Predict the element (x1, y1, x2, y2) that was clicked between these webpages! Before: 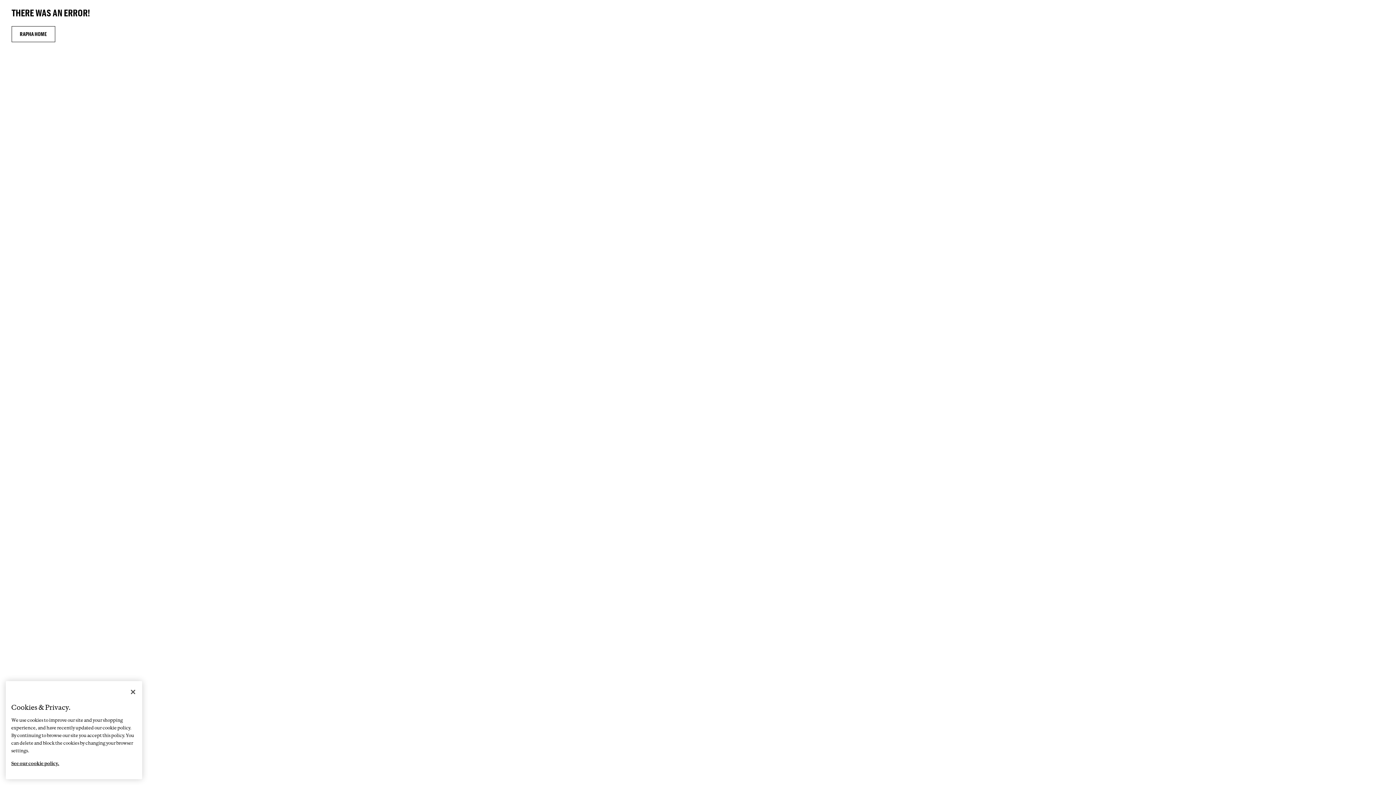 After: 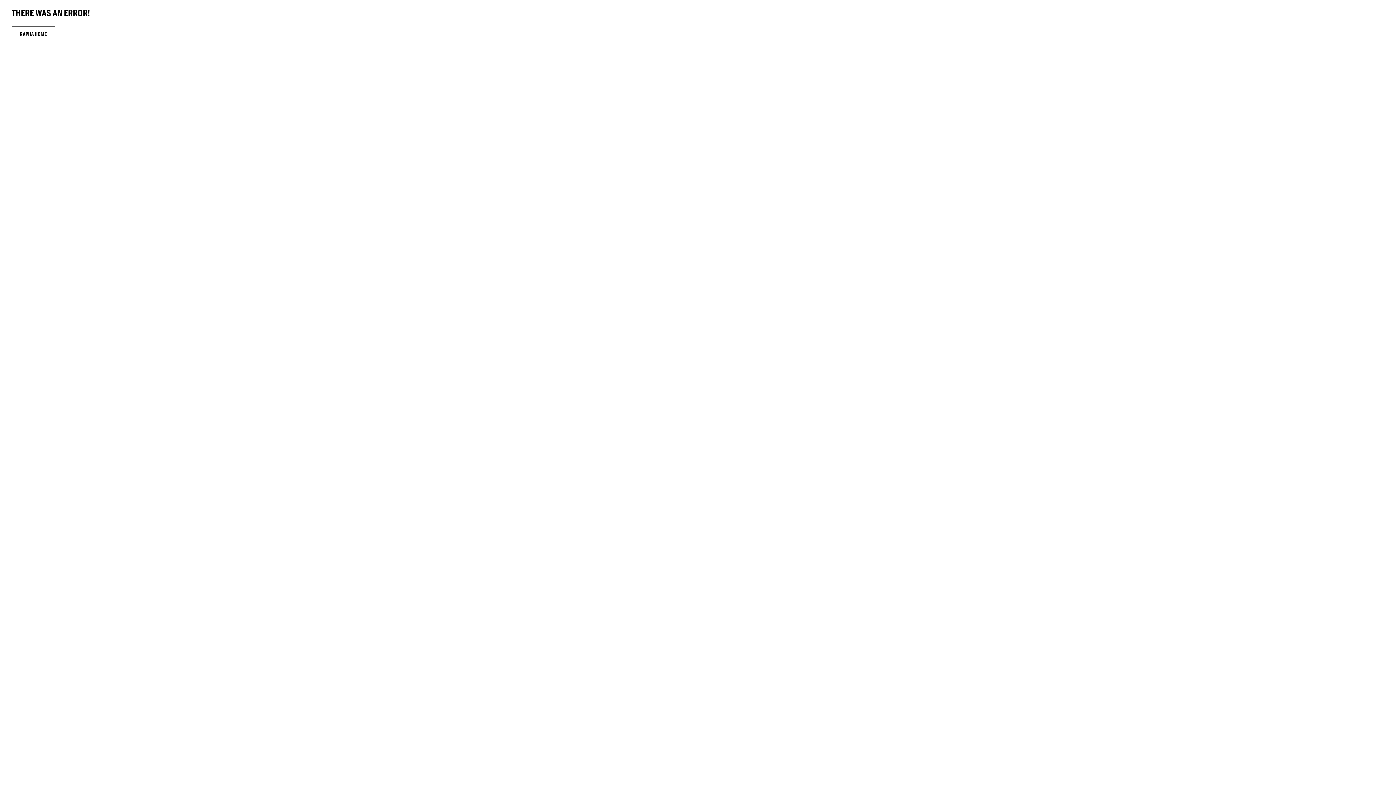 Action: bbox: (11, 26, 55, 42) label: RAPHA HOME